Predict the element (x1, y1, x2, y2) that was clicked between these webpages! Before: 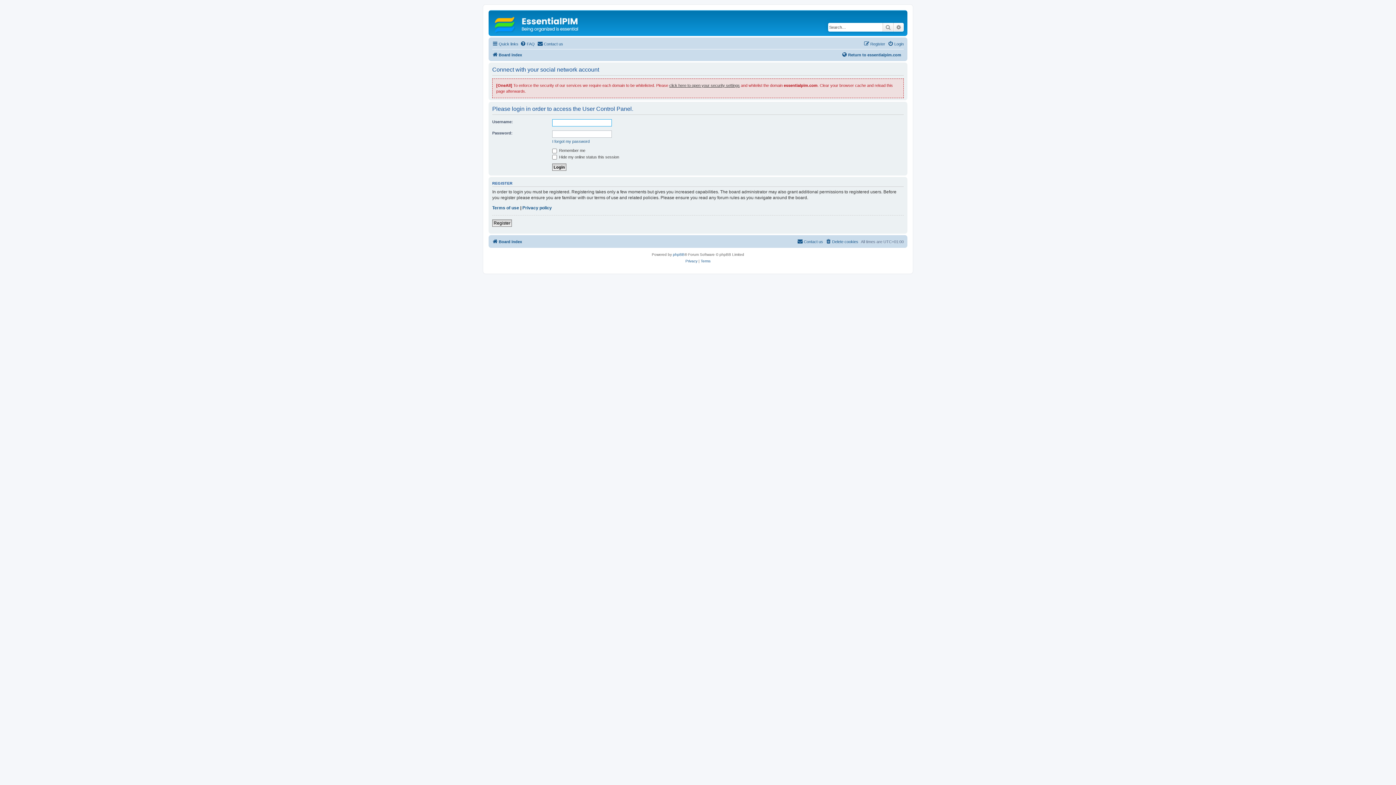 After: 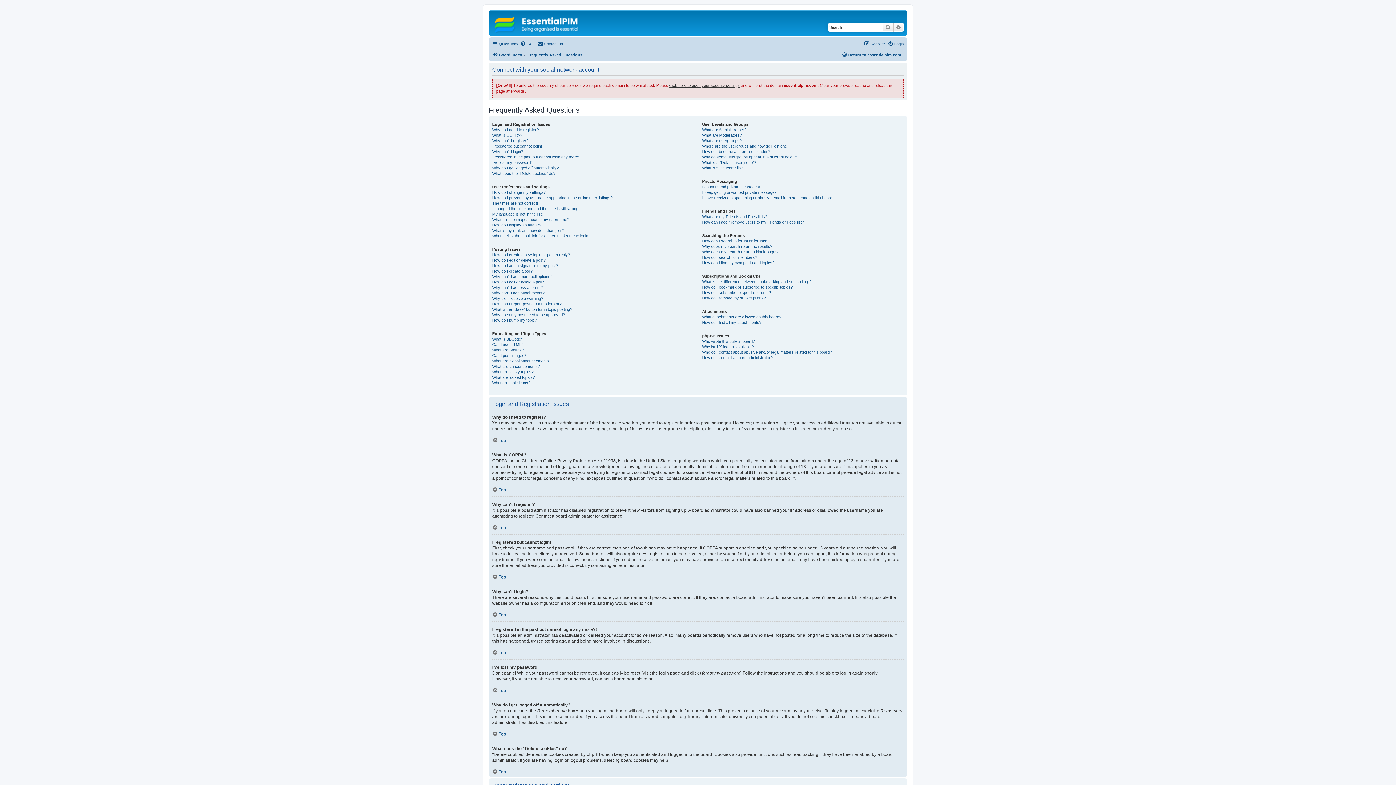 Action: bbox: (520, 39, 534, 48) label: FAQ